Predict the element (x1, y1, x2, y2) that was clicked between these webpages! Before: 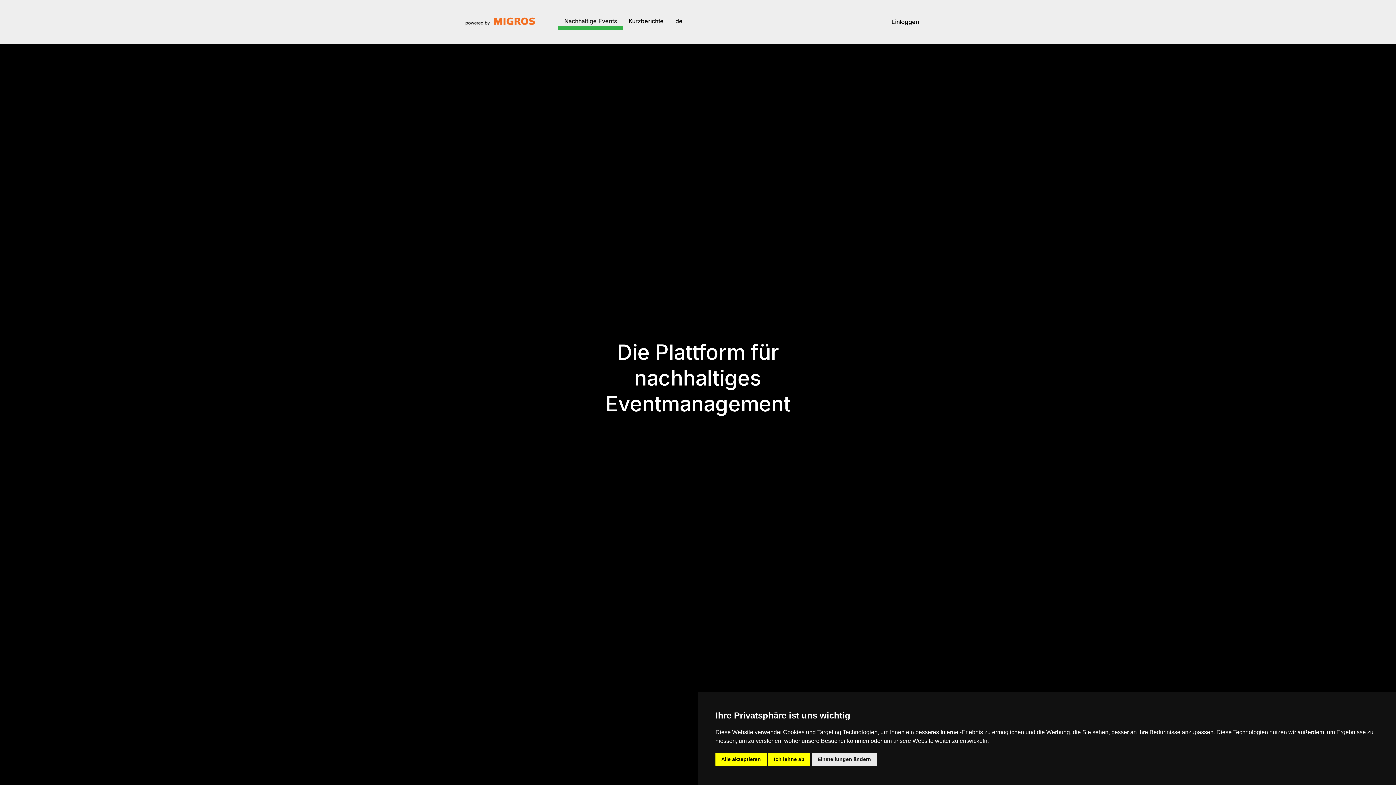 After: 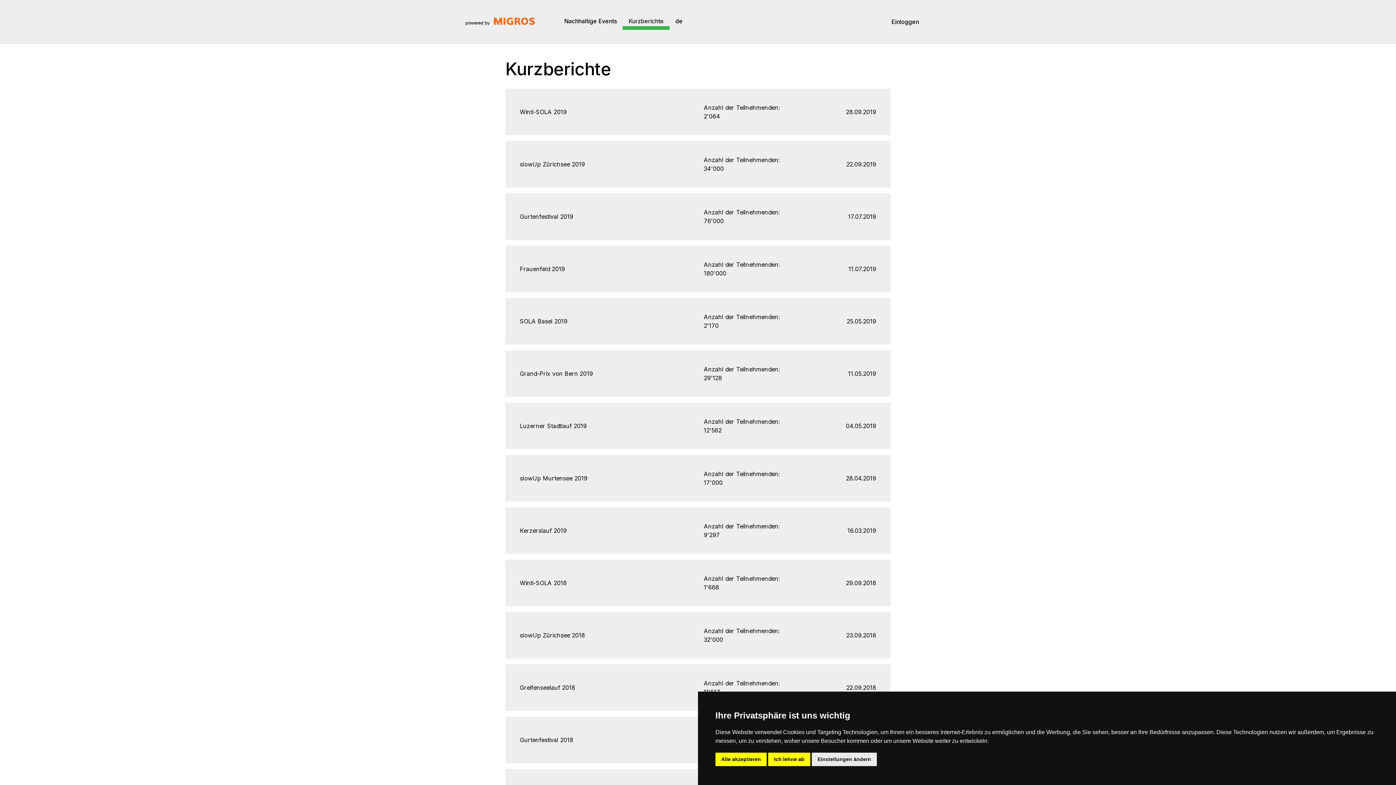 Action: bbox: (622, 13, 669, 26) label: Kurzberichte